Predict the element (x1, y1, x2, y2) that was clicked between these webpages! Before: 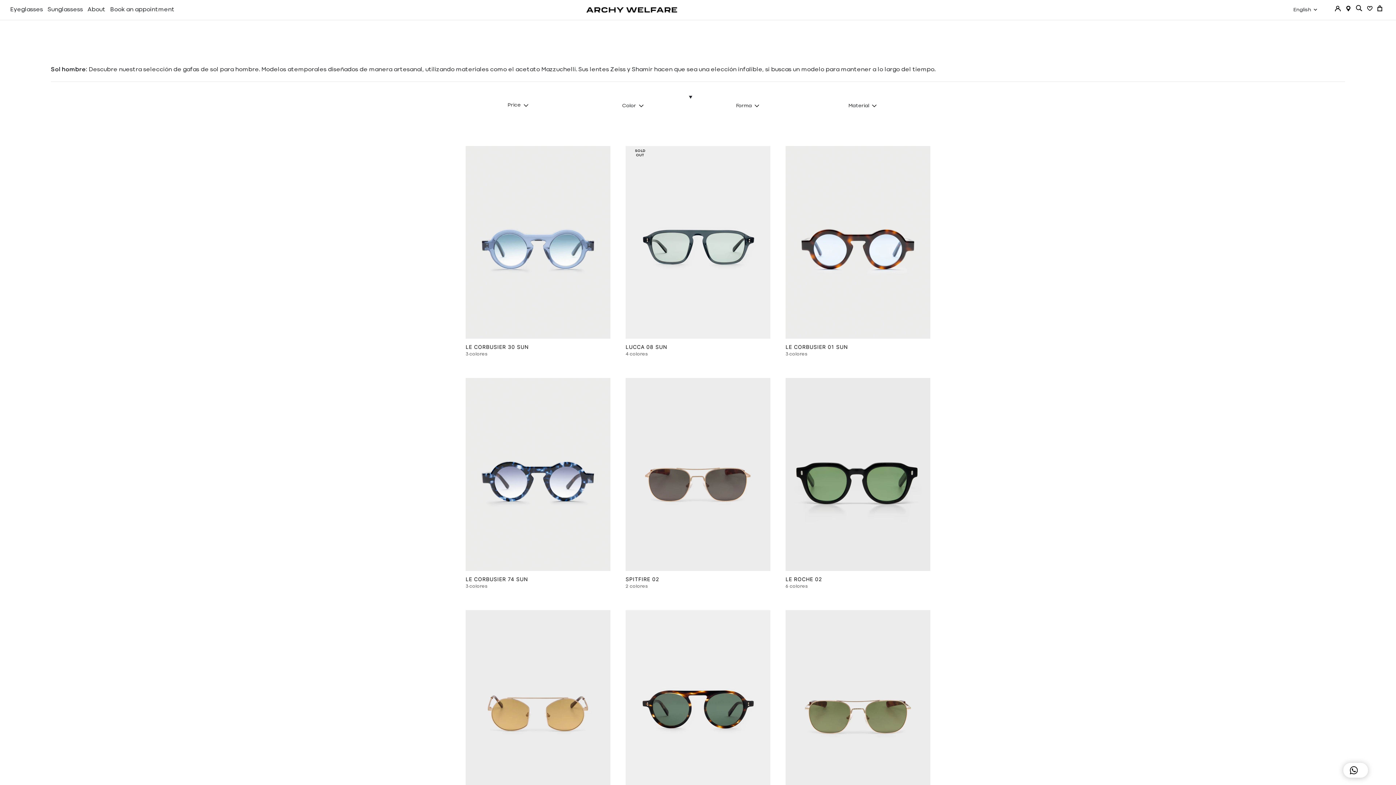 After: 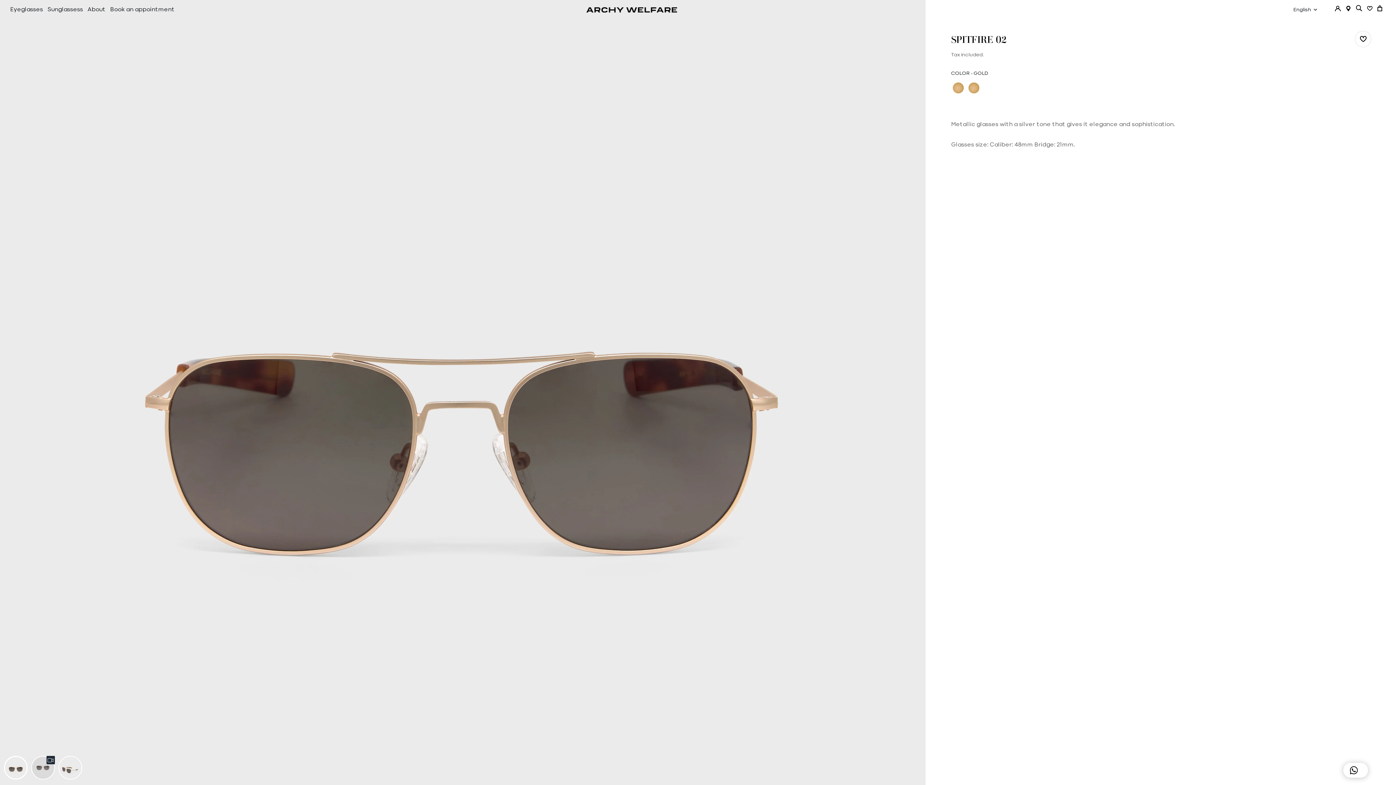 Action: label: SPITFIRE 02 bbox: (625, 575, 770, 583)